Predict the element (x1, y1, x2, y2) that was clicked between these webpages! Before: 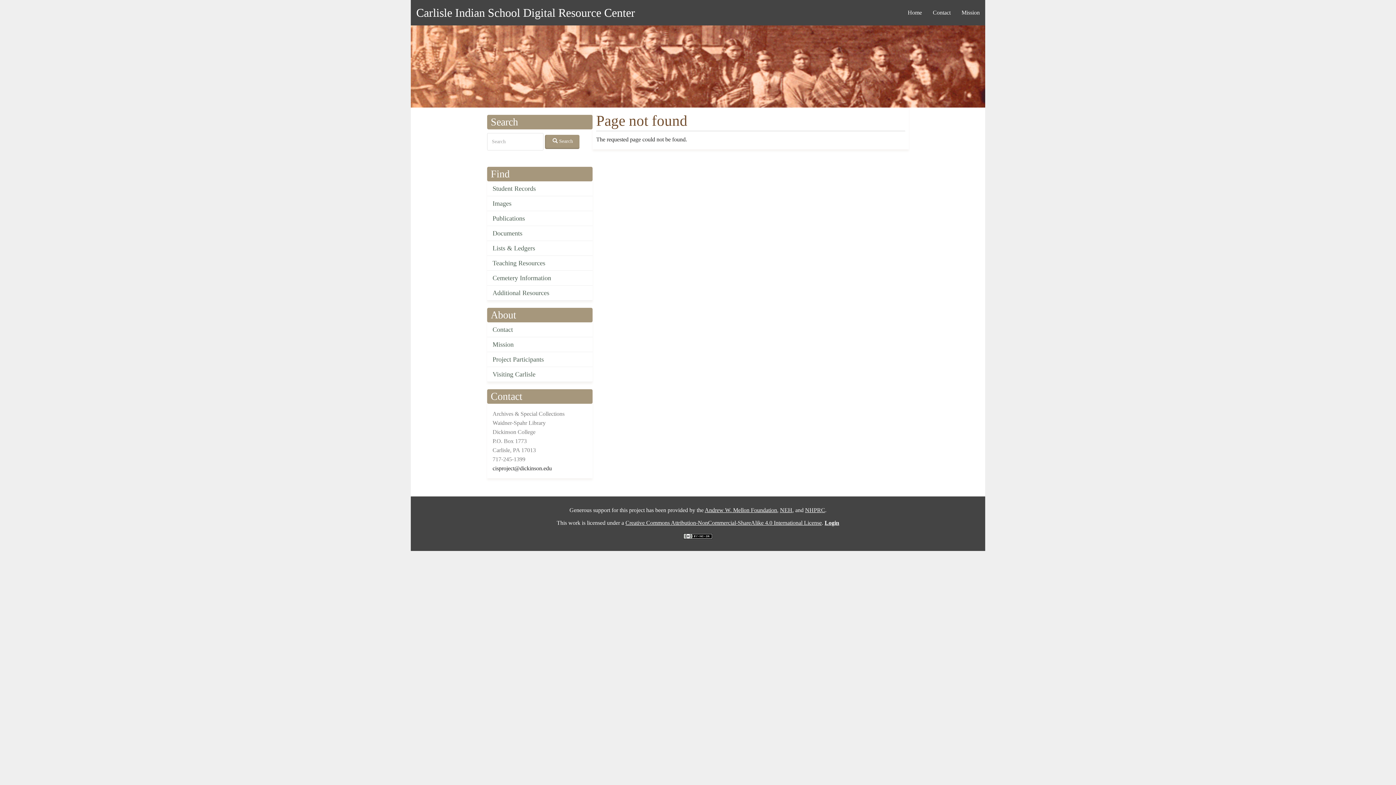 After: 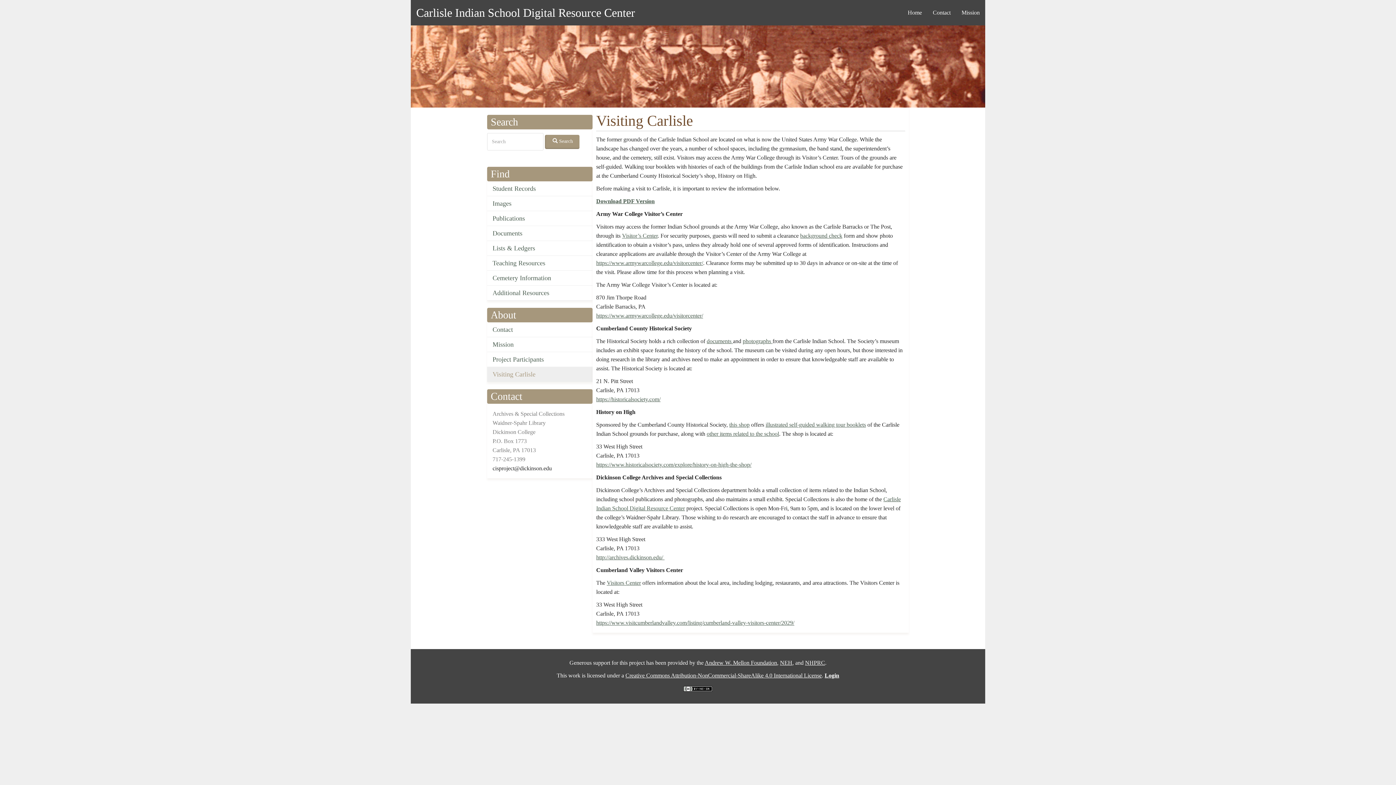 Action: bbox: (487, 367, 592, 382) label: Visiting Carlisle